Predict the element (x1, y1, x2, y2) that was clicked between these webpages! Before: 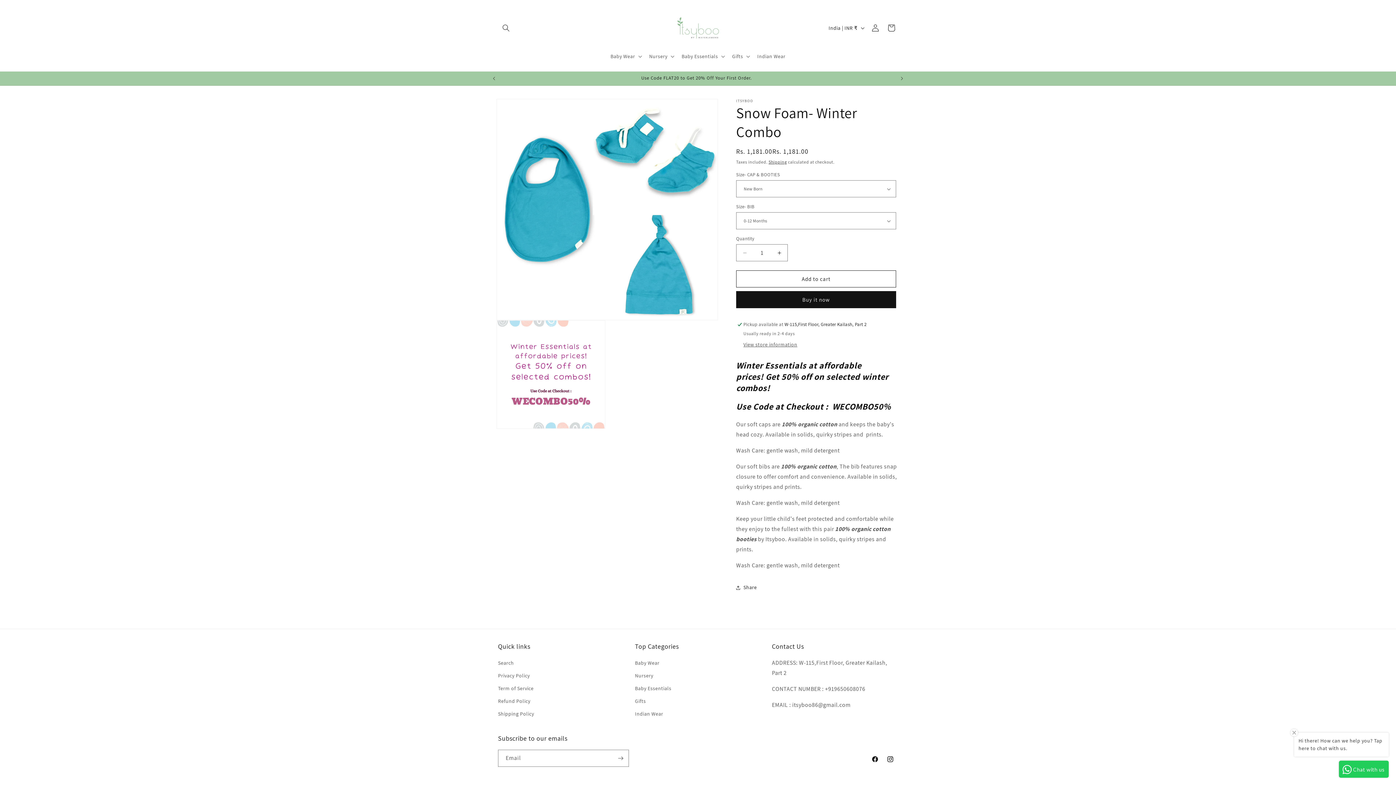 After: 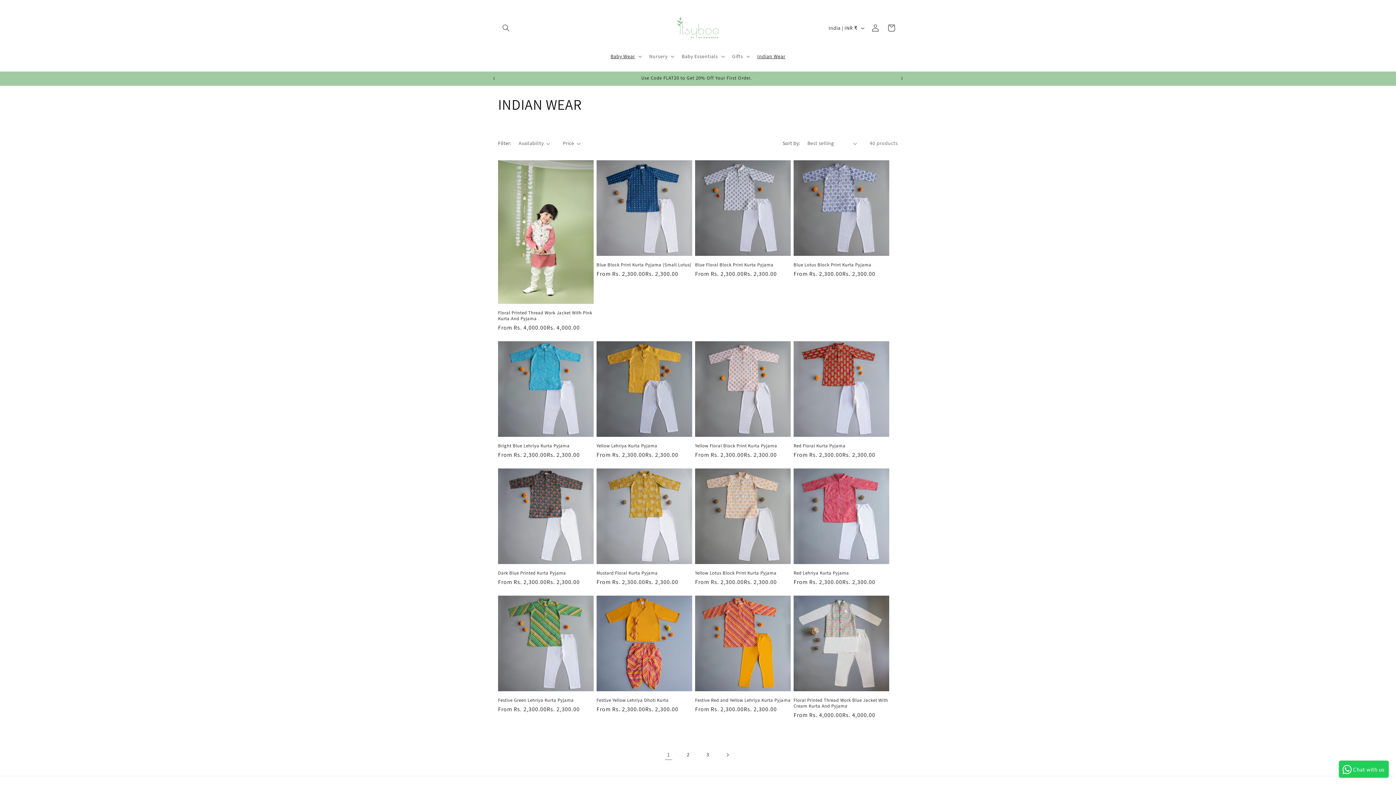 Action: label: Indian Wear bbox: (635, 707, 663, 720)